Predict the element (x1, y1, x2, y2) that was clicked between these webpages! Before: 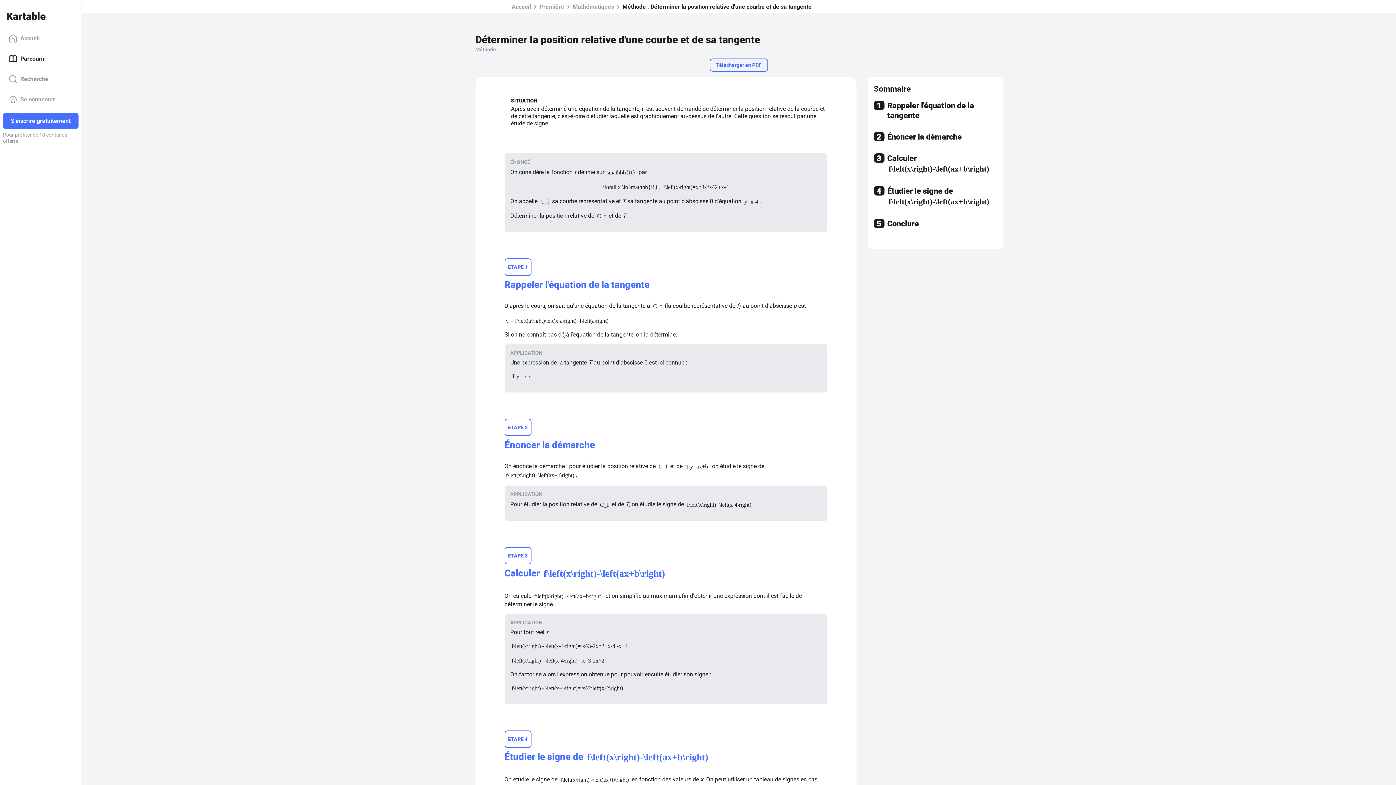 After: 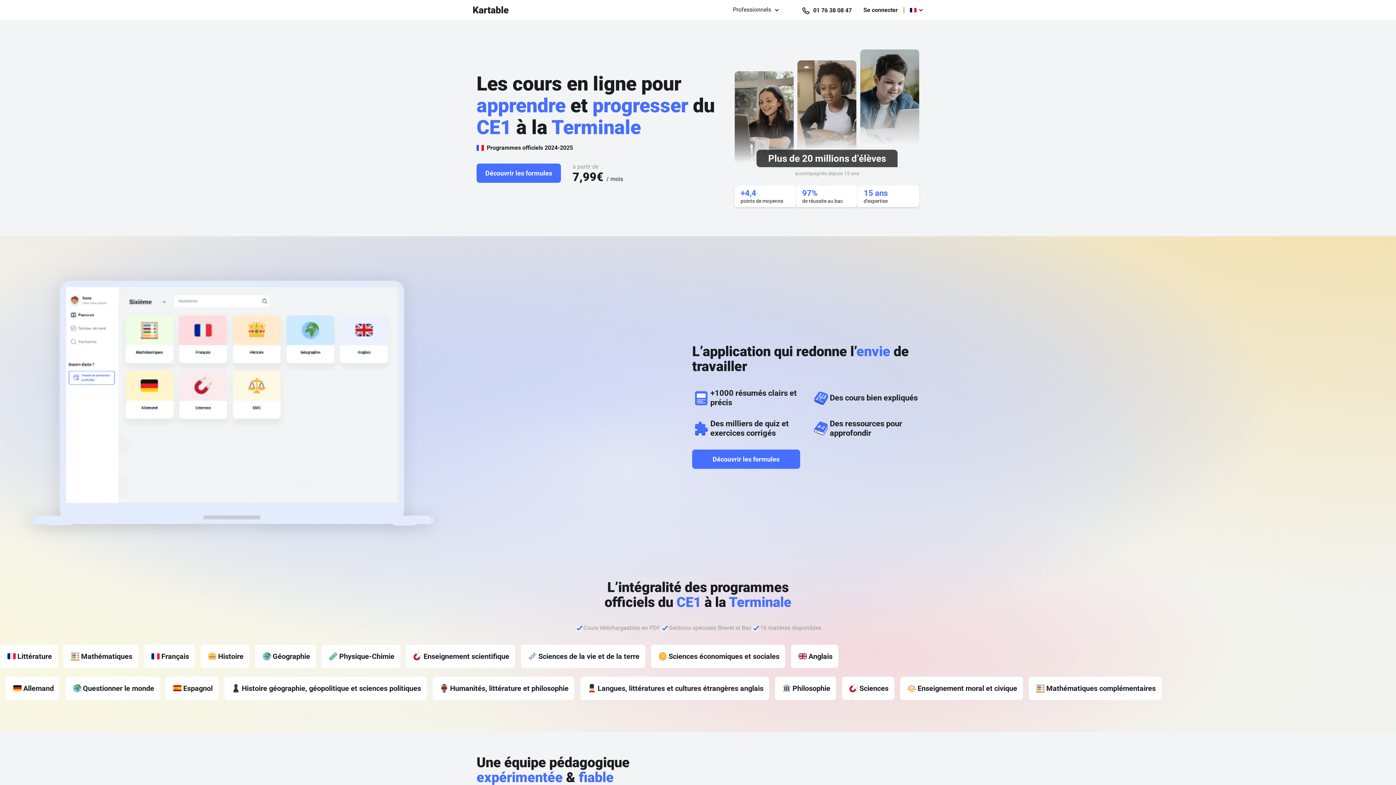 Action: label: Accueil bbox: (511, 0, 531, 13)